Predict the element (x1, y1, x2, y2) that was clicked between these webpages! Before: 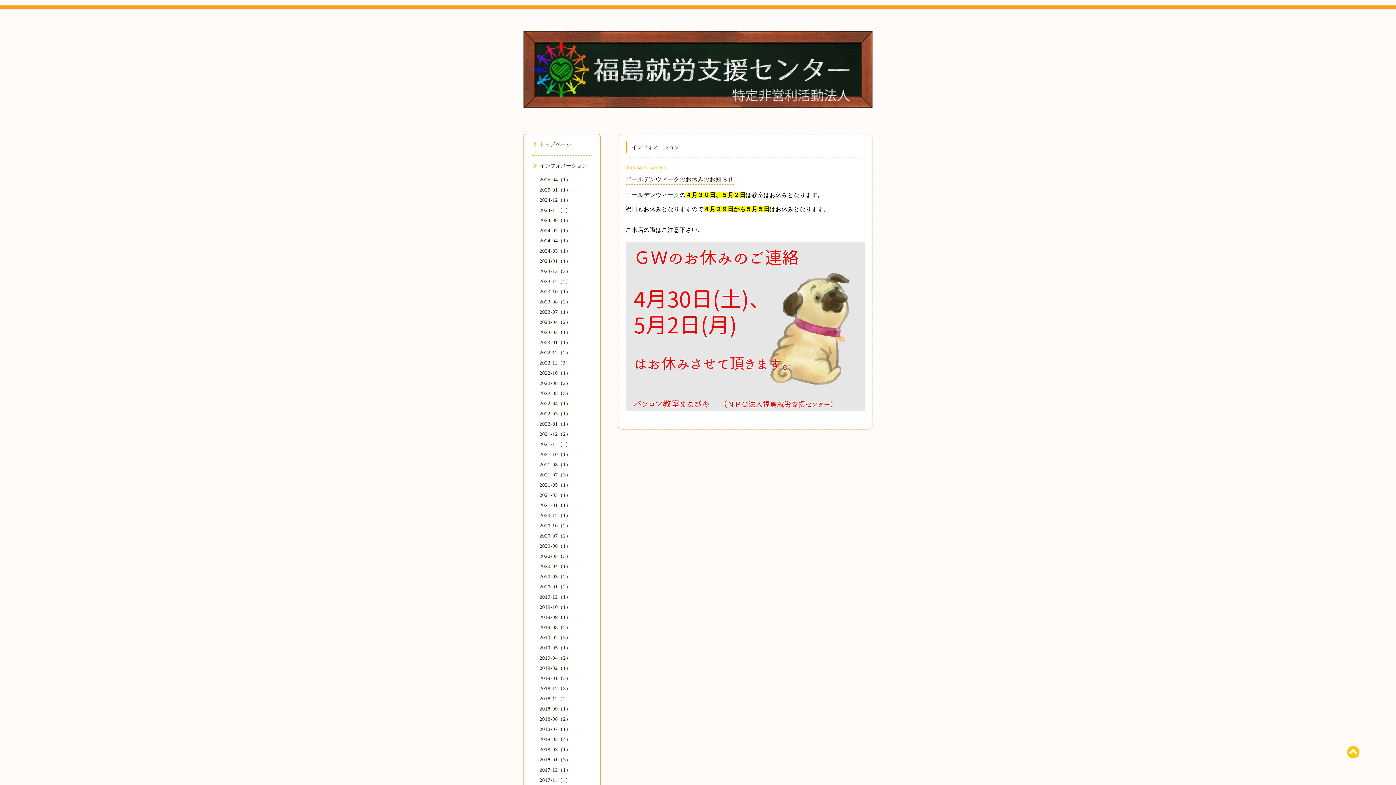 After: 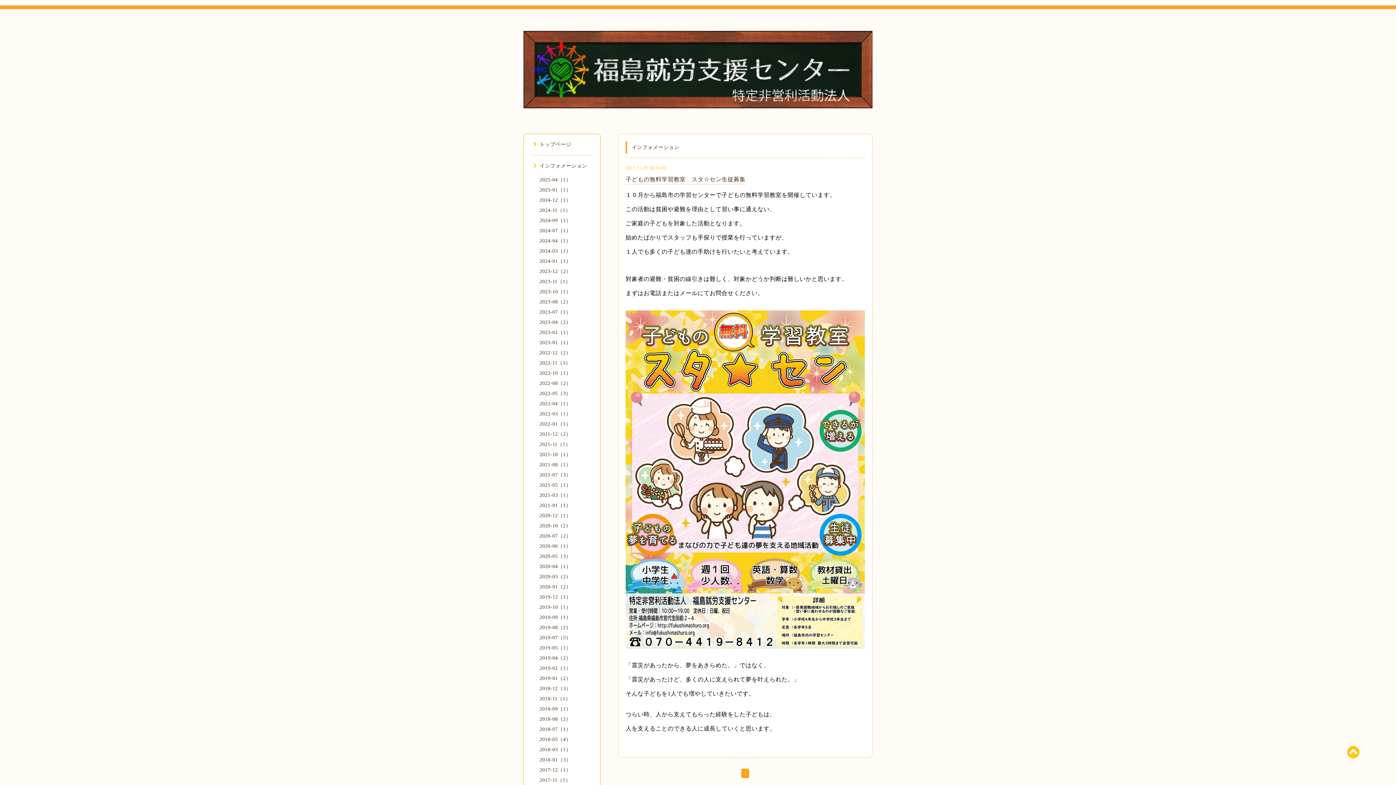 Action: label: 2017-11（1） bbox: (539, 777, 570, 783)